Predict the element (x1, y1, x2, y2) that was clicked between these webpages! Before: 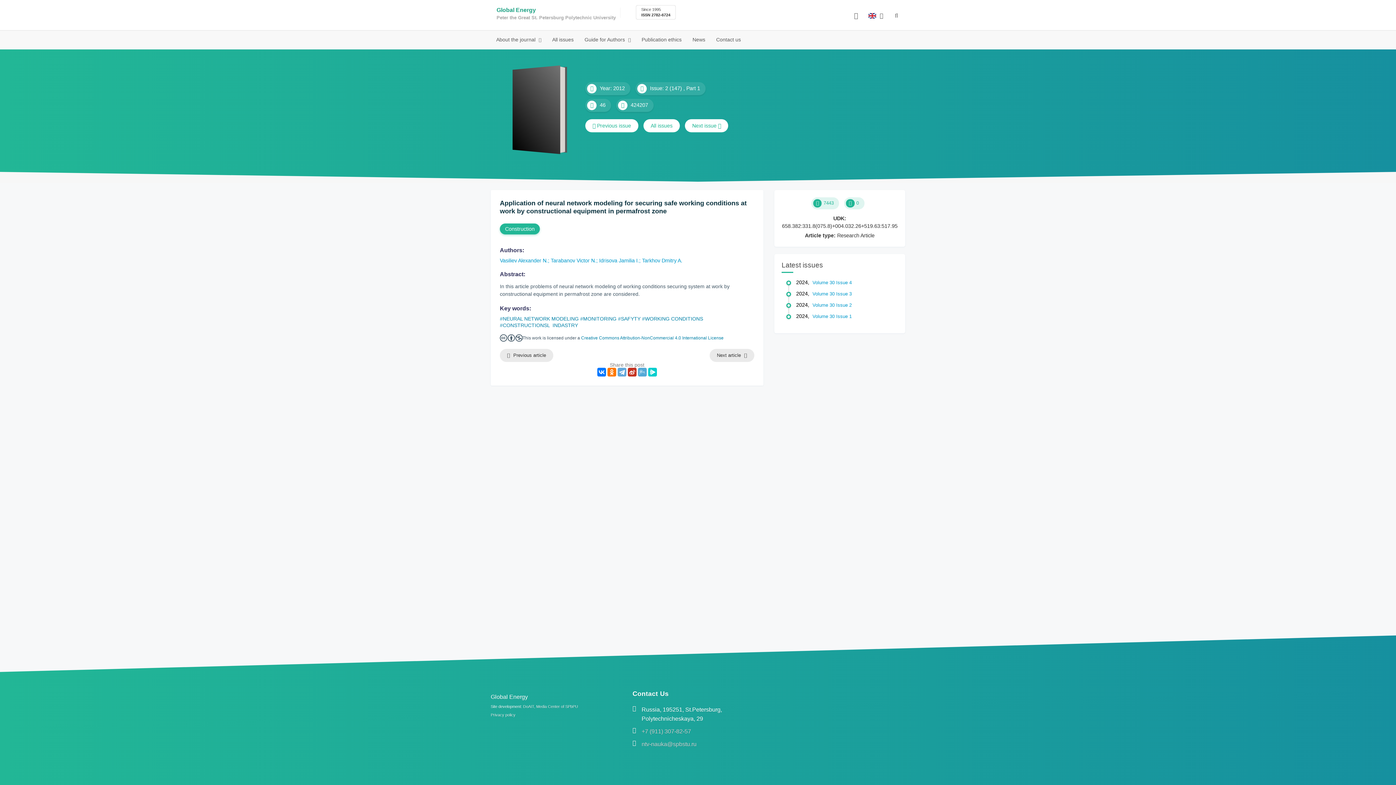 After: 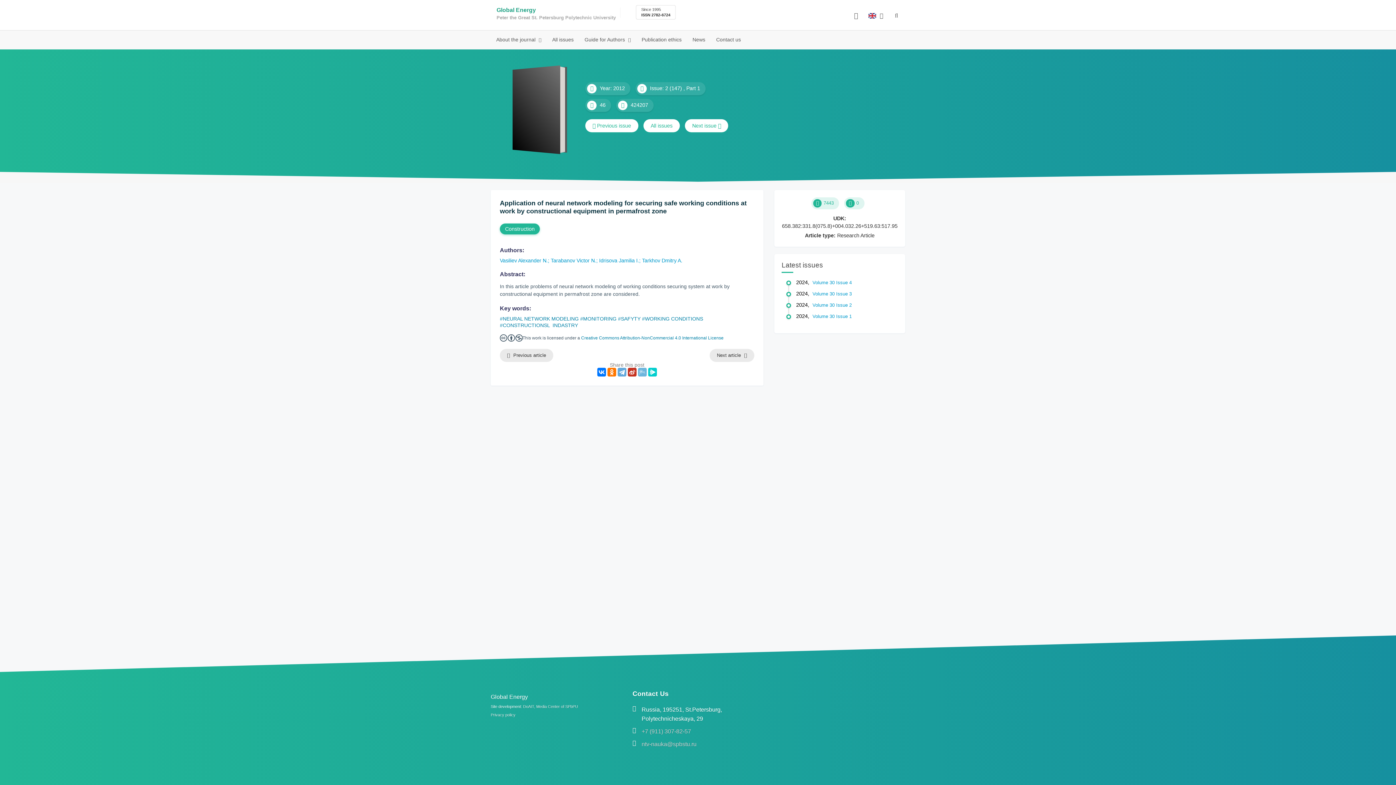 Action: bbox: (638, 368, 646, 376)